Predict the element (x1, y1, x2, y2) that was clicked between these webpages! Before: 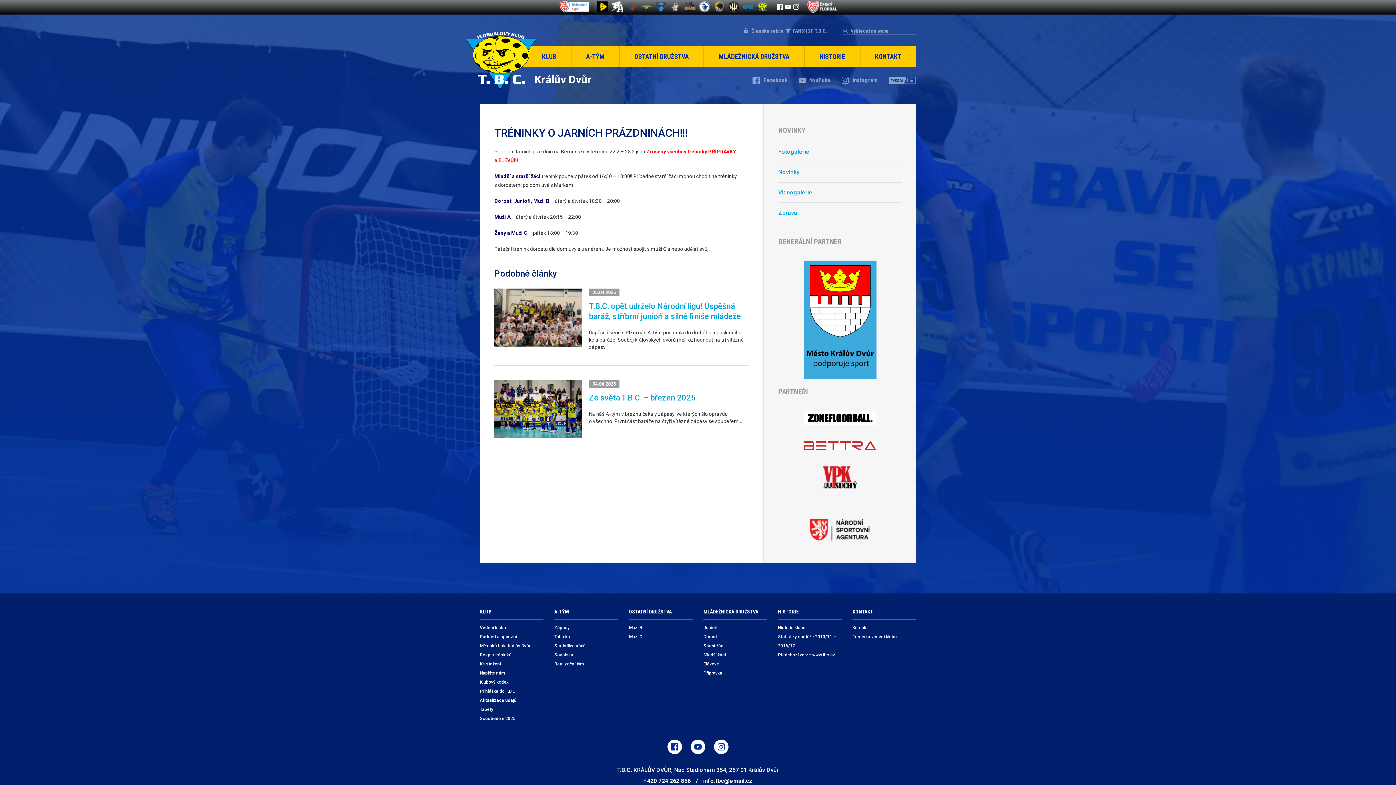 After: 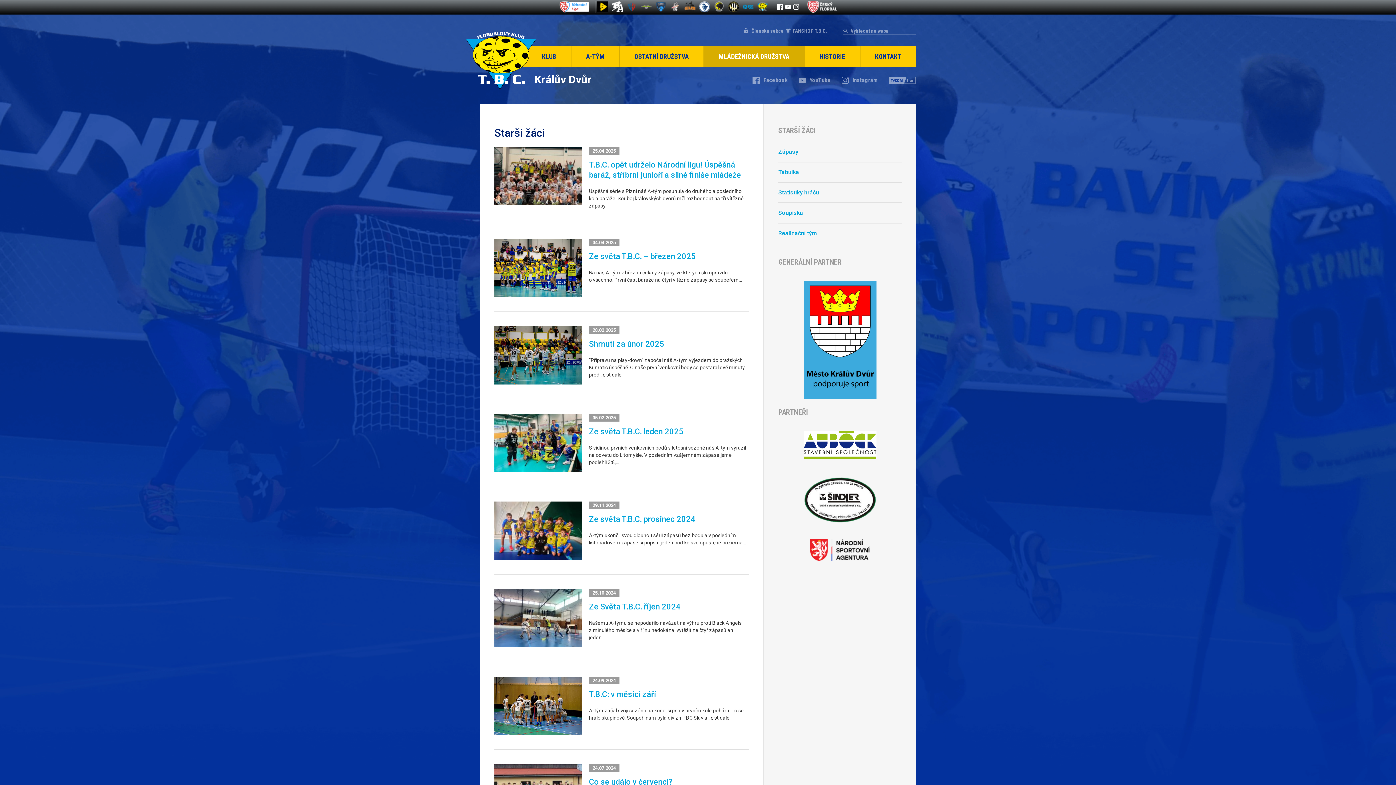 Action: bbox: (703, 643, 724, 648) label: Starší žáci